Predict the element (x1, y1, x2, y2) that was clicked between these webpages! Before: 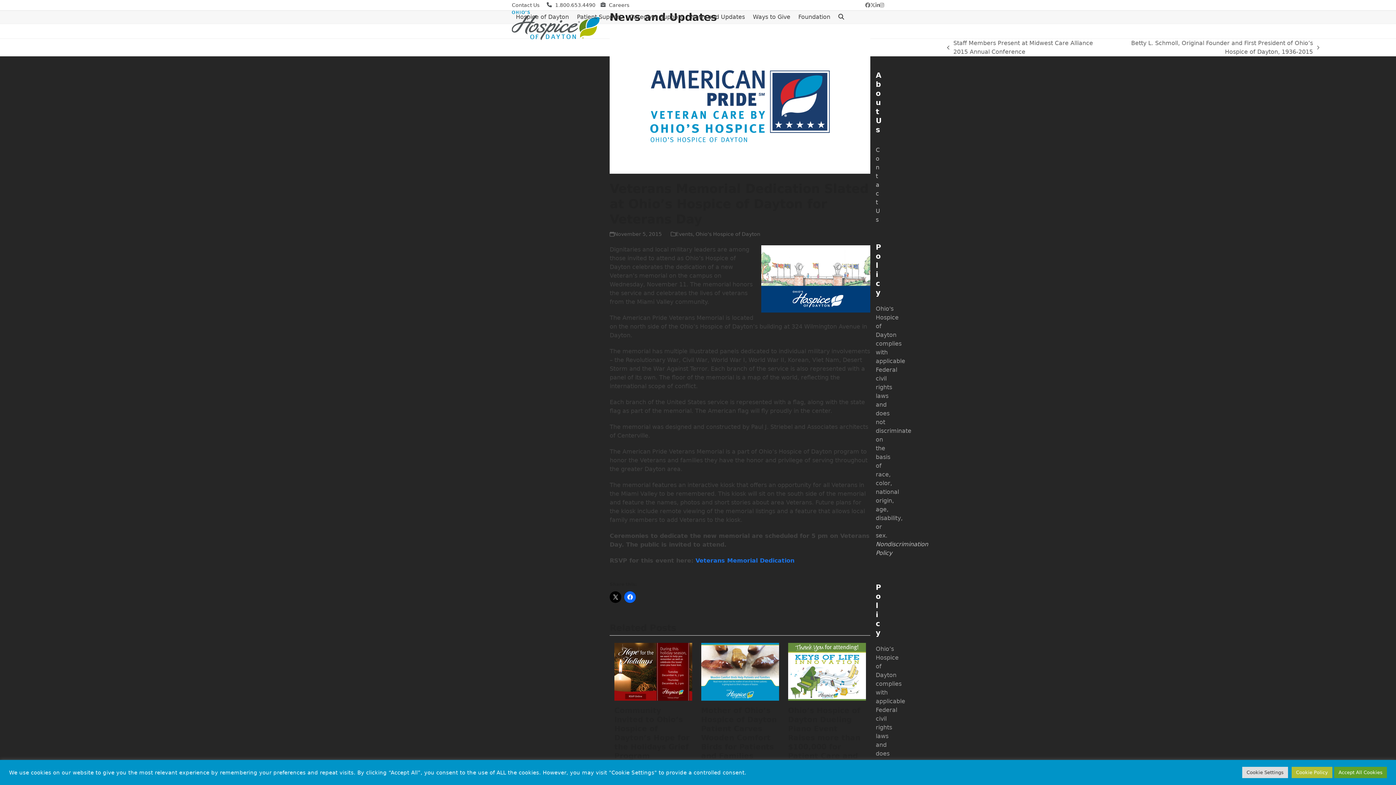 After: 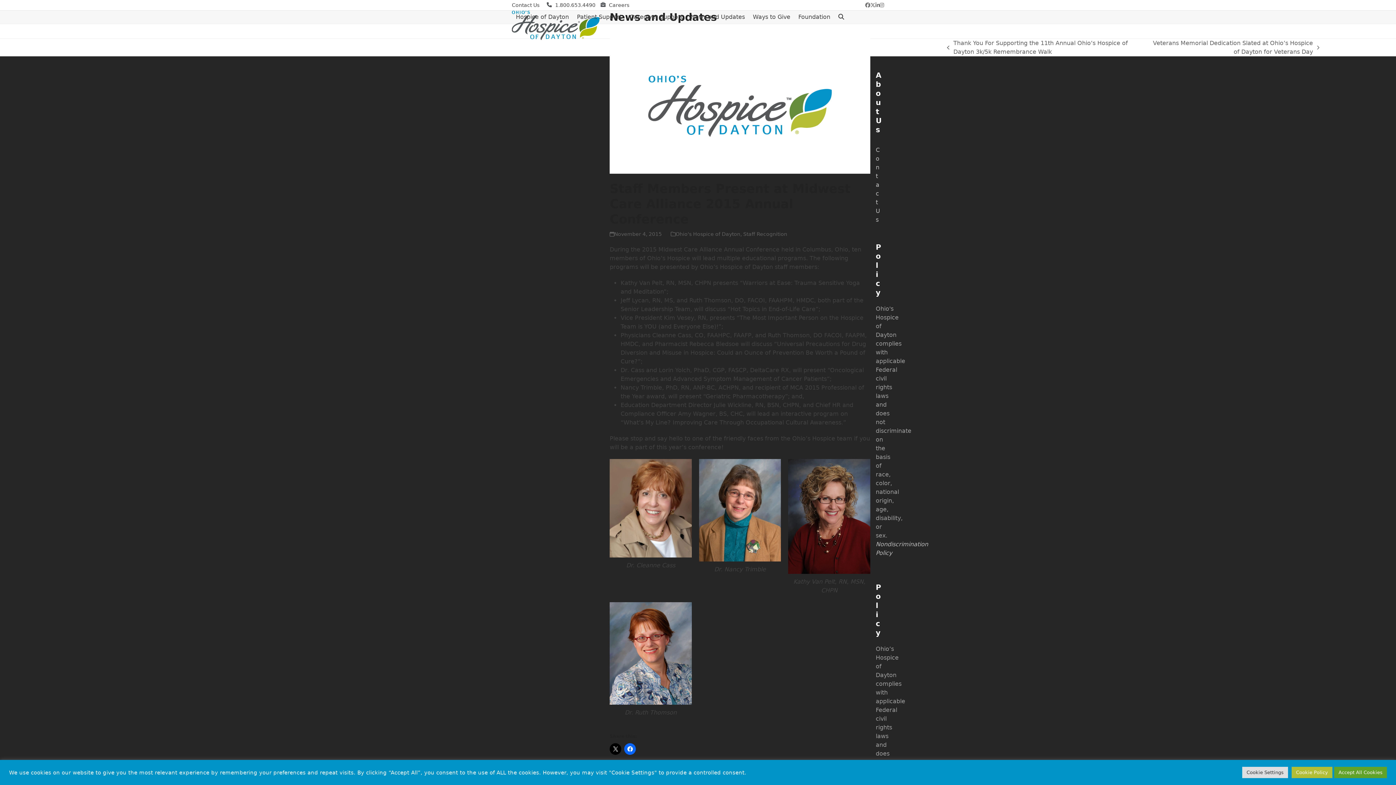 Action: bbox: (947, 38, 1108, 56) label: previous post:
Staff Members Present at Midwest Care Alliance 2015 Annual Conference